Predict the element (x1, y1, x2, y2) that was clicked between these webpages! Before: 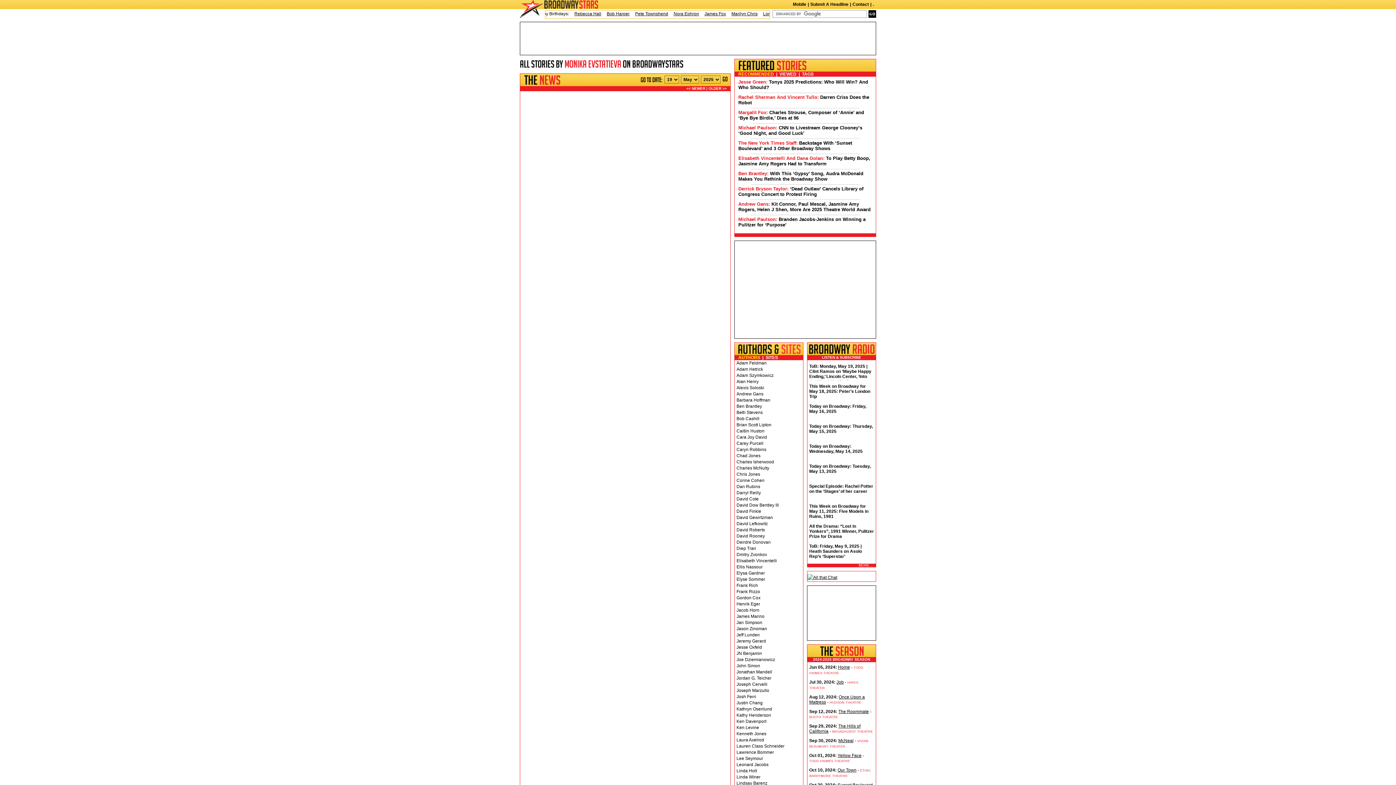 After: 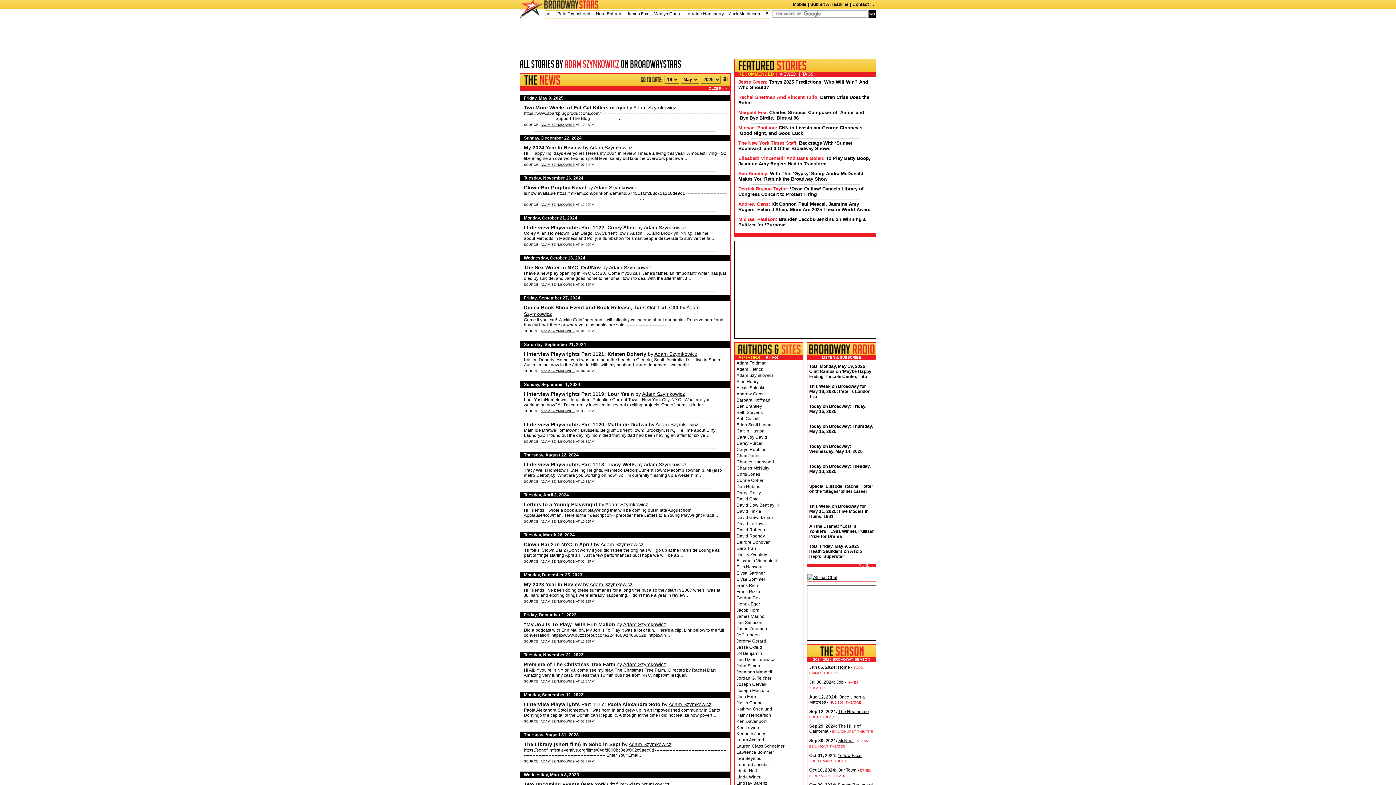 Action: bbox: (736, 373, 773, 378) label: Adam Szymkowicz